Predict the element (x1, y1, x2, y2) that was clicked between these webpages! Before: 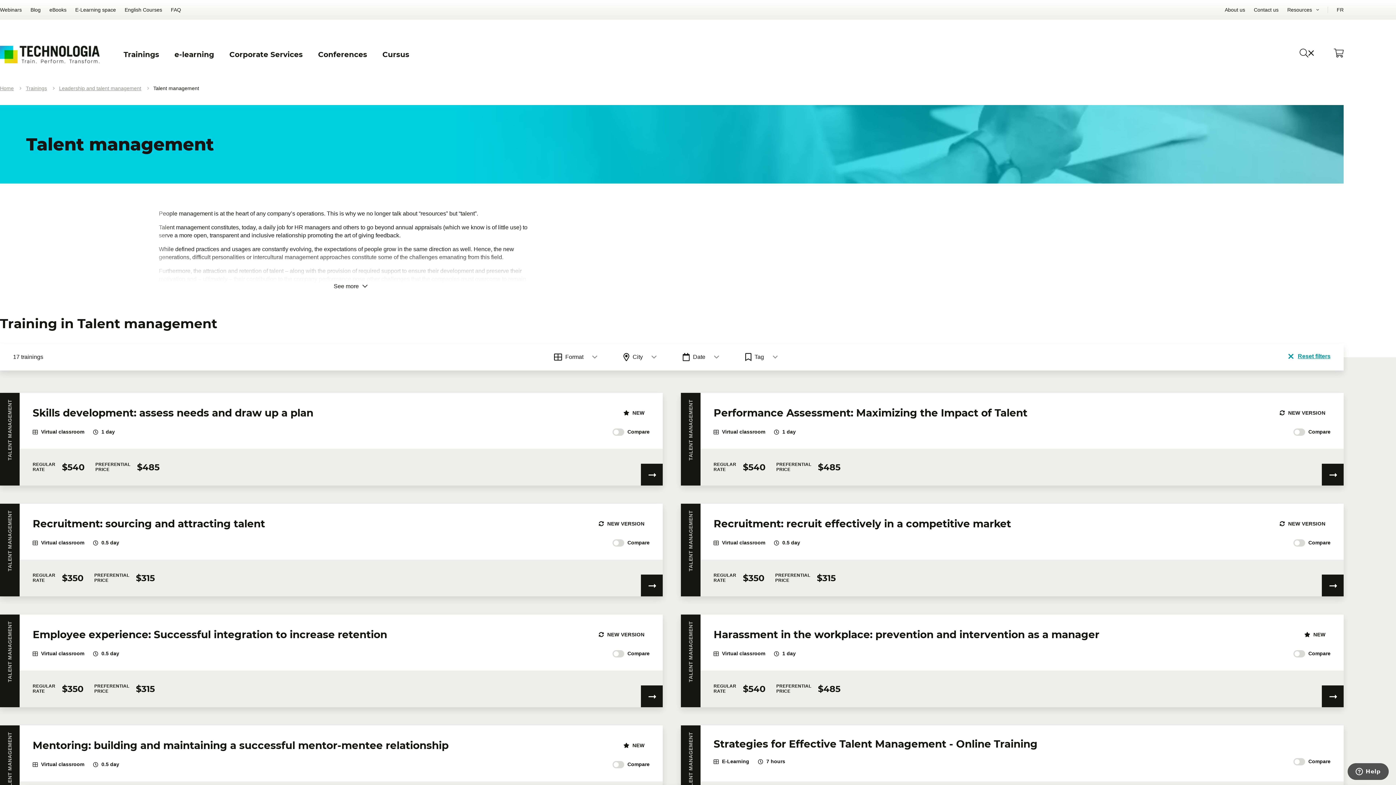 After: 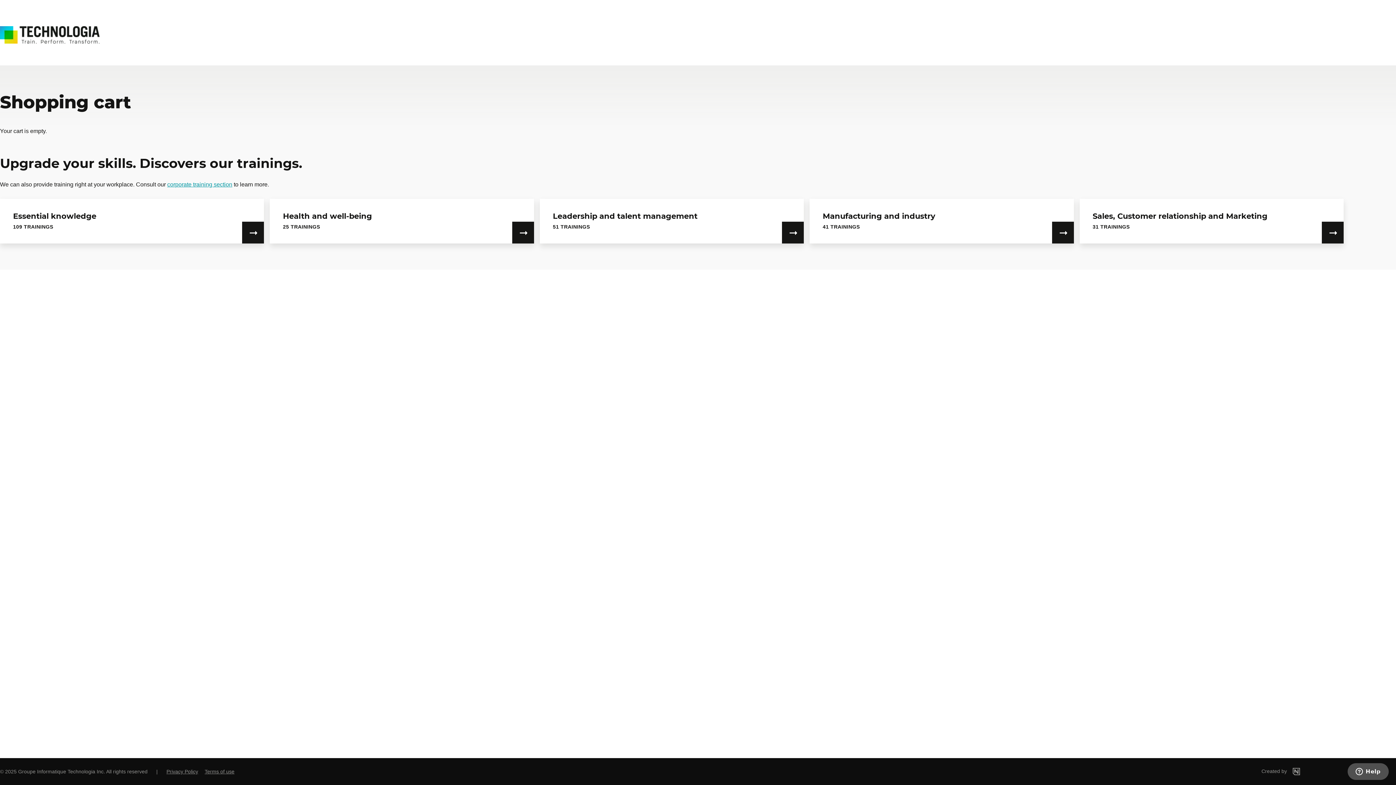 Action: bbox: (1334, 48, 1344, 60)